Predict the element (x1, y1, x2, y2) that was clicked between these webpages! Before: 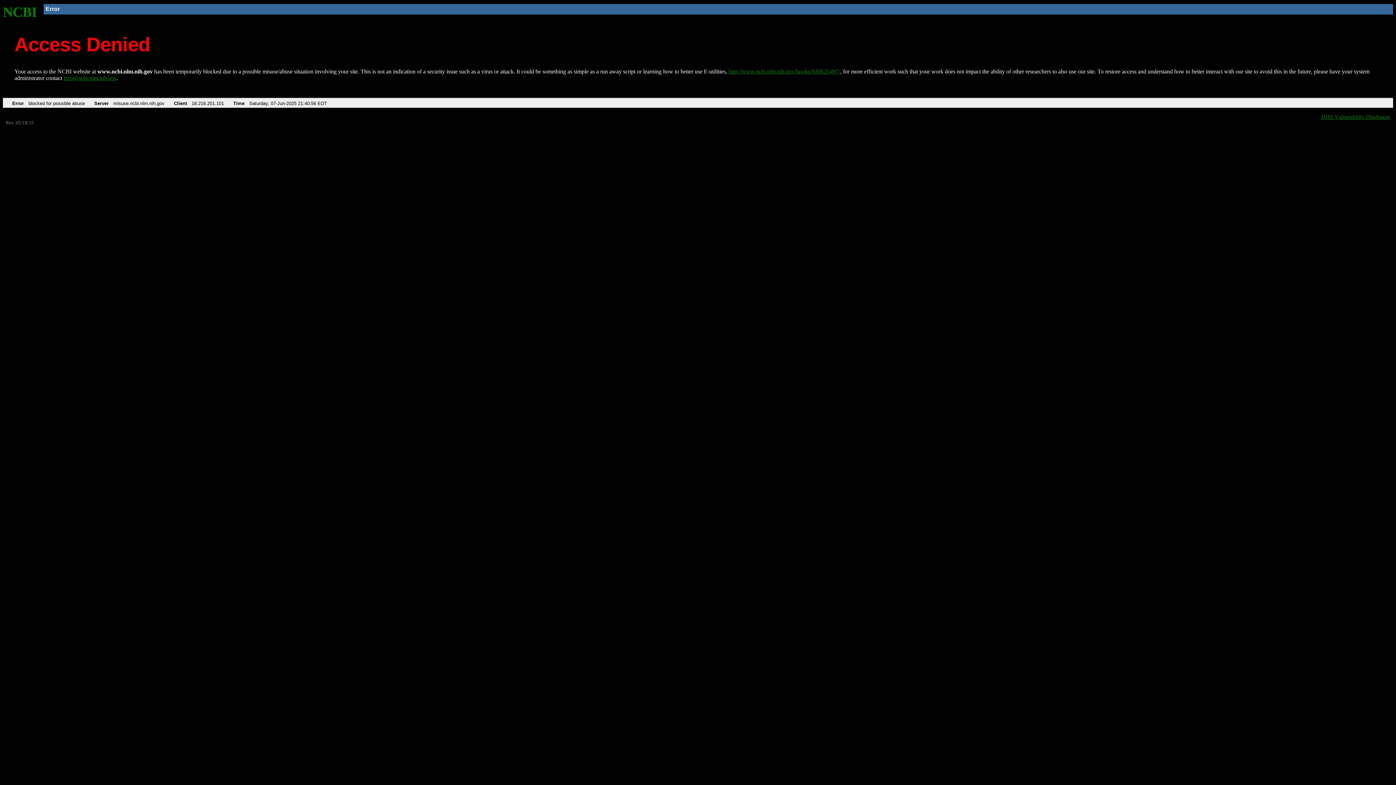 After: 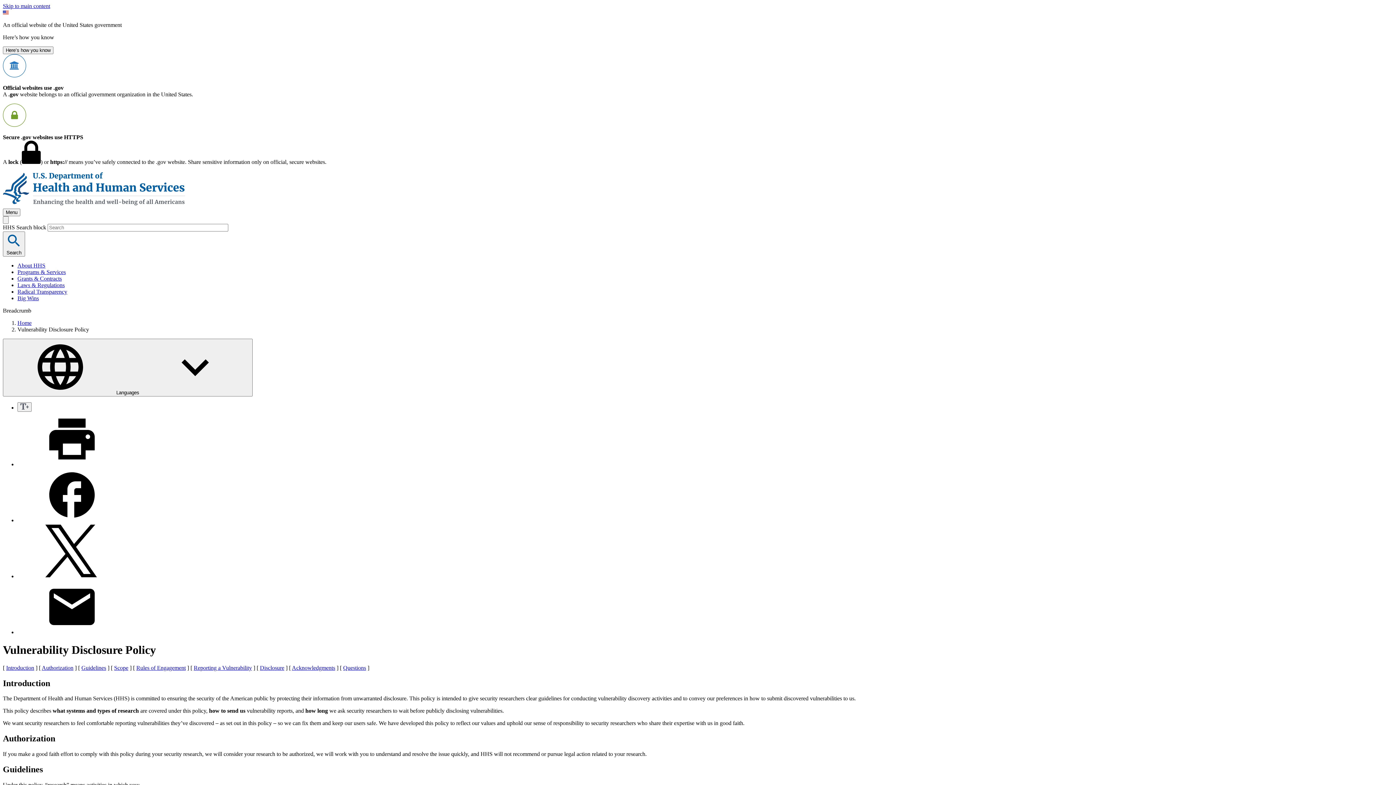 Action: bbox: (1321, 113, 1390, 119) label: HHS Vulnerability Disclosure